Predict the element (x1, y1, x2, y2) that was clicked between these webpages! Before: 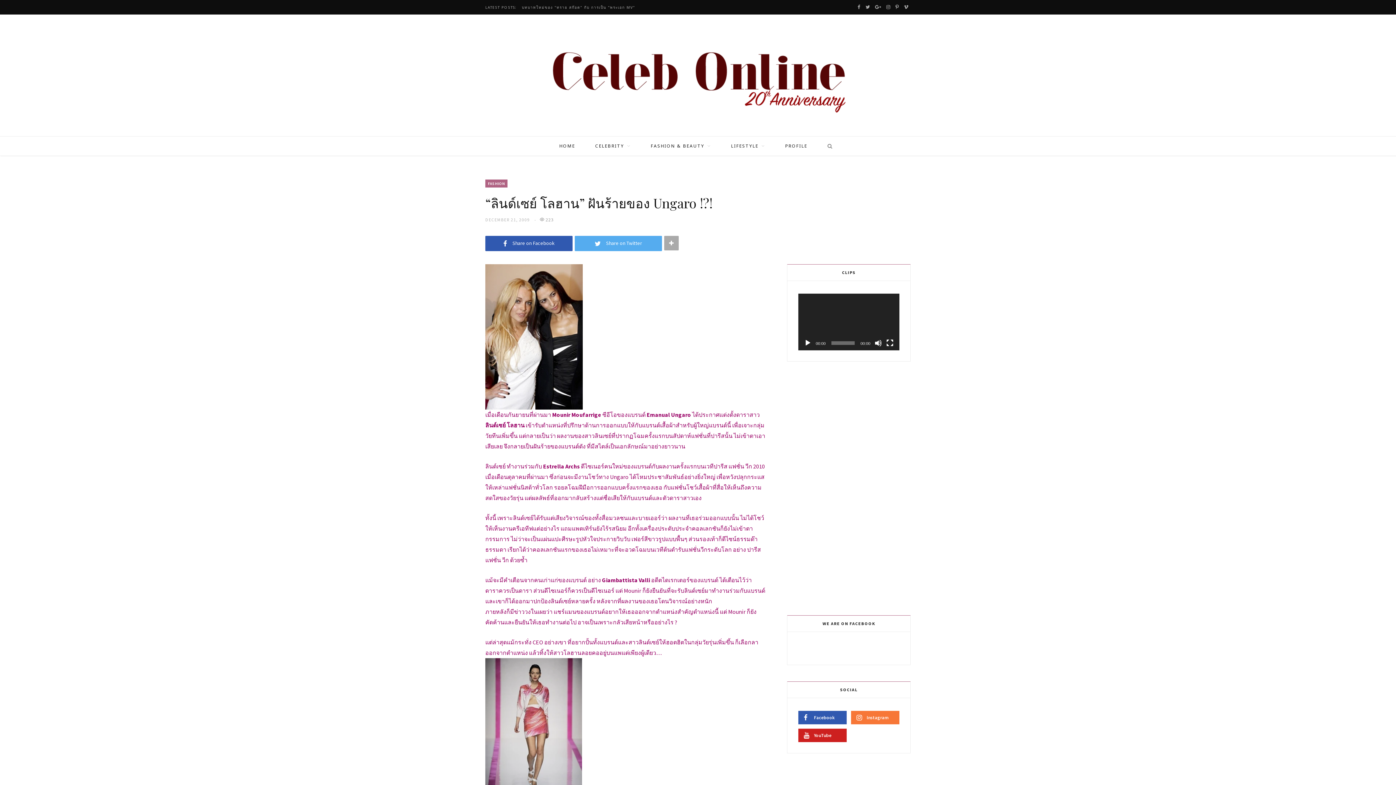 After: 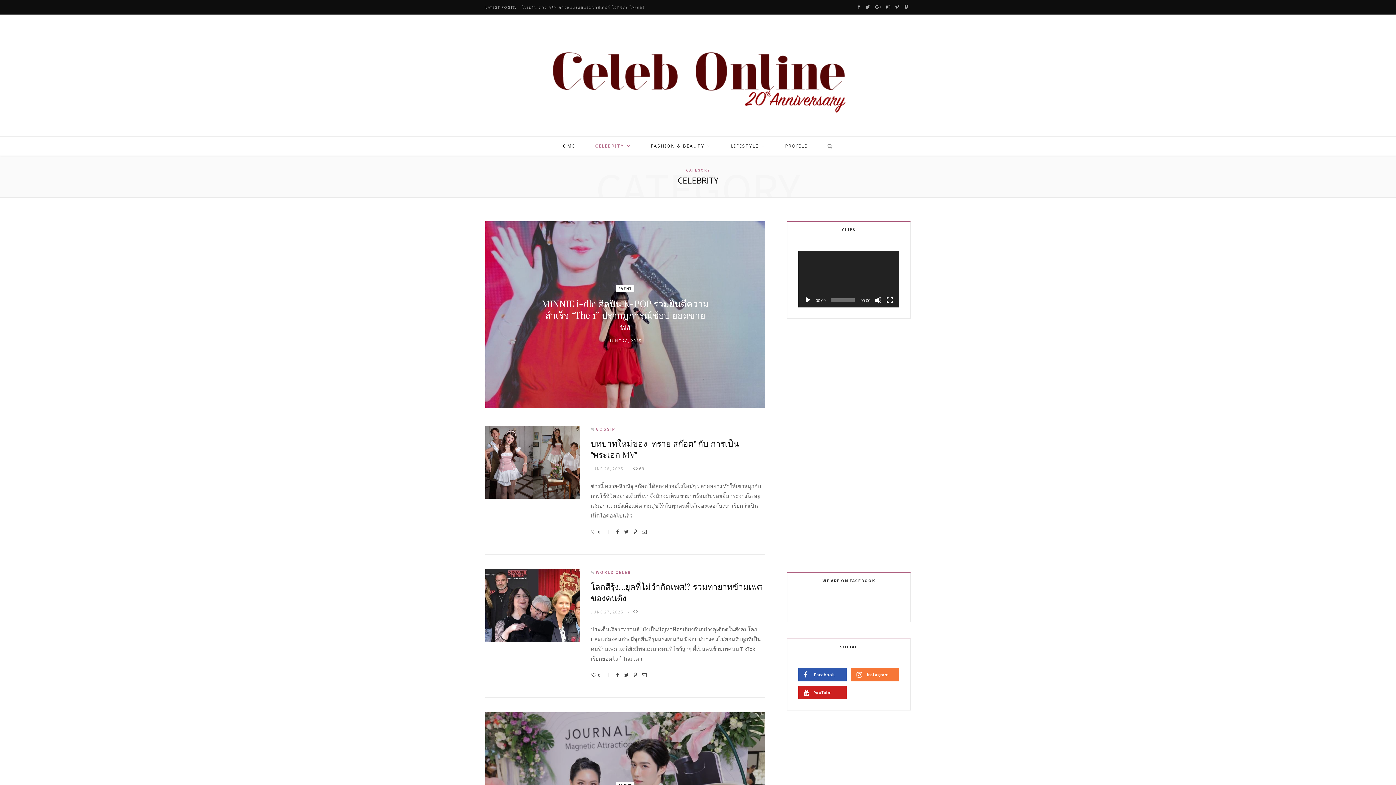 Action: bbox: (586, 136, 640, 156) label: CELEBRITY